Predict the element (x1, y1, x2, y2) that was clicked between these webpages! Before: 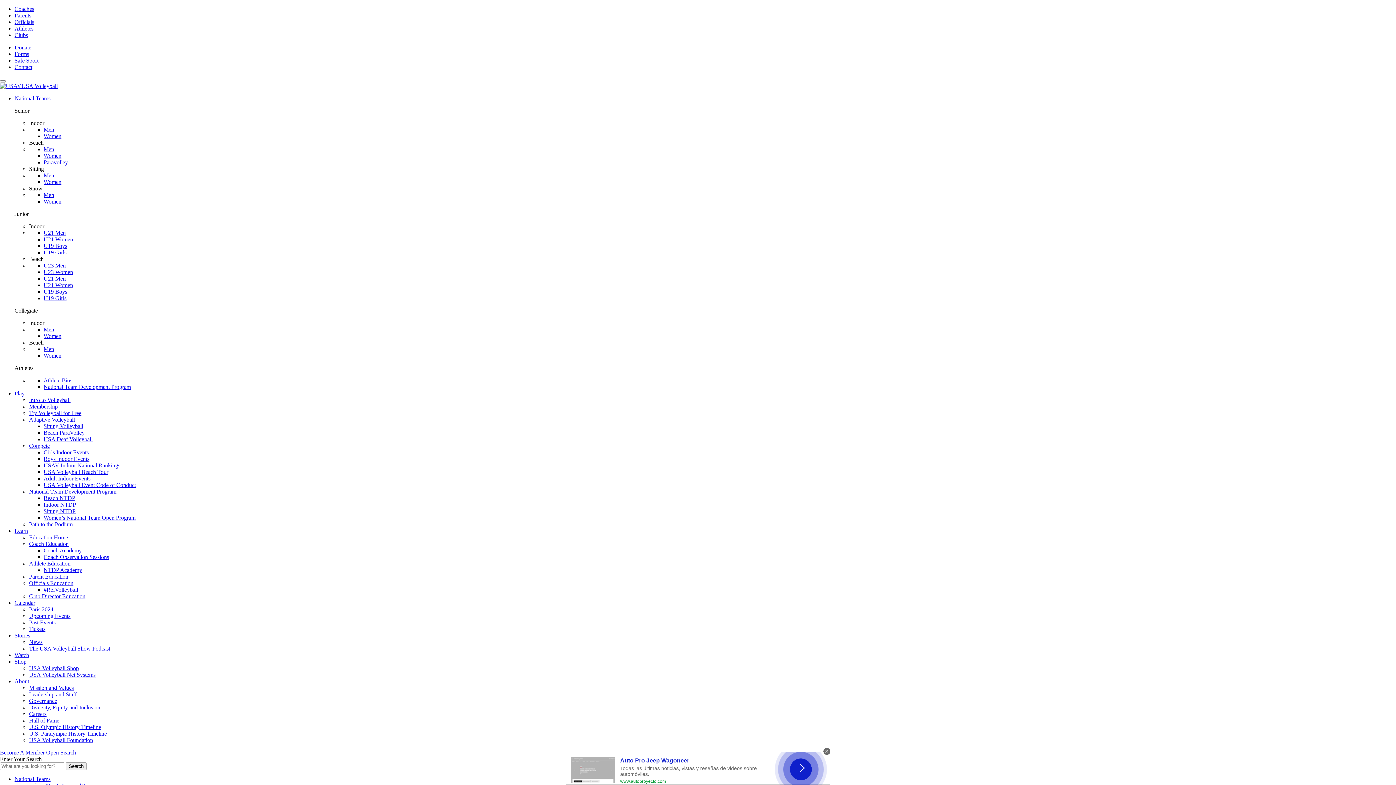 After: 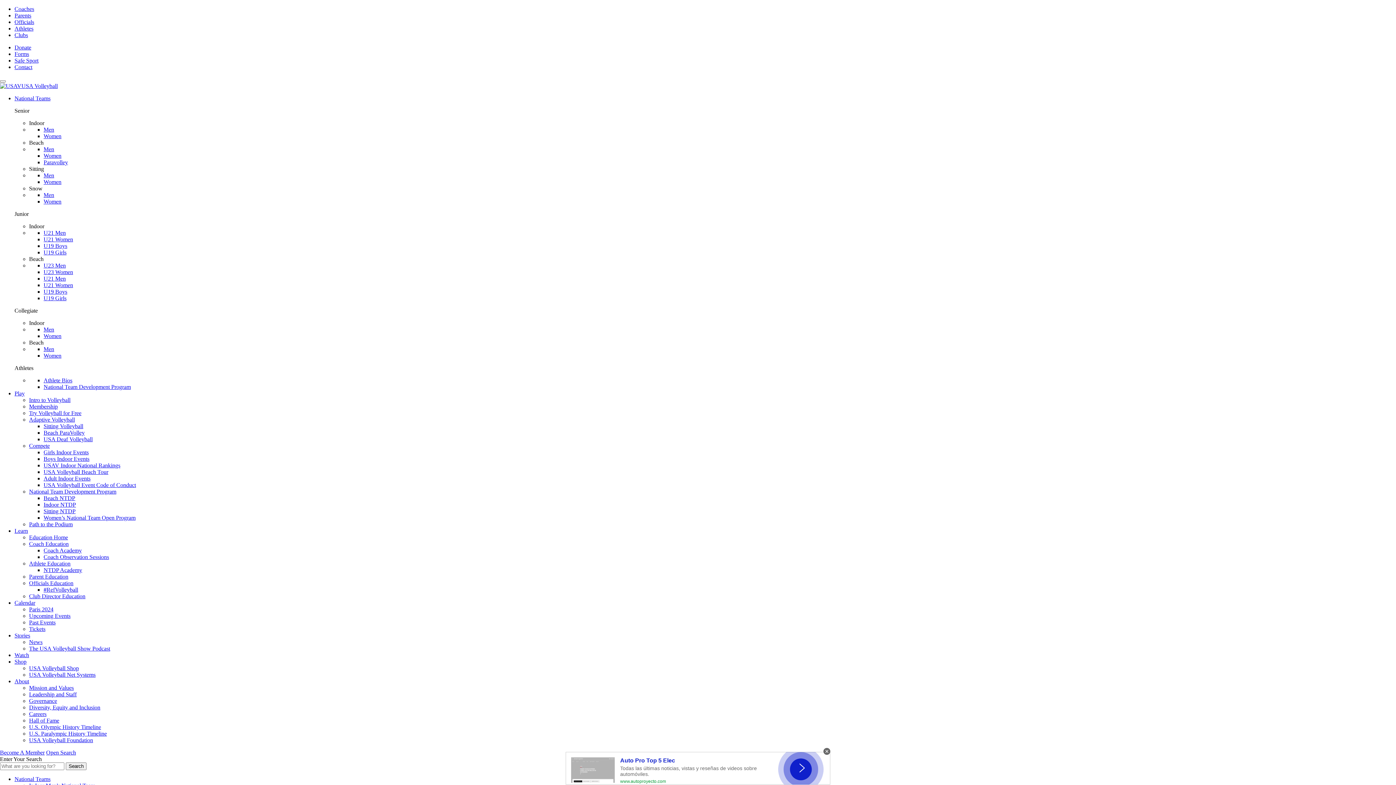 Action: bbox: (17, 18, 37, 25) label: Officials